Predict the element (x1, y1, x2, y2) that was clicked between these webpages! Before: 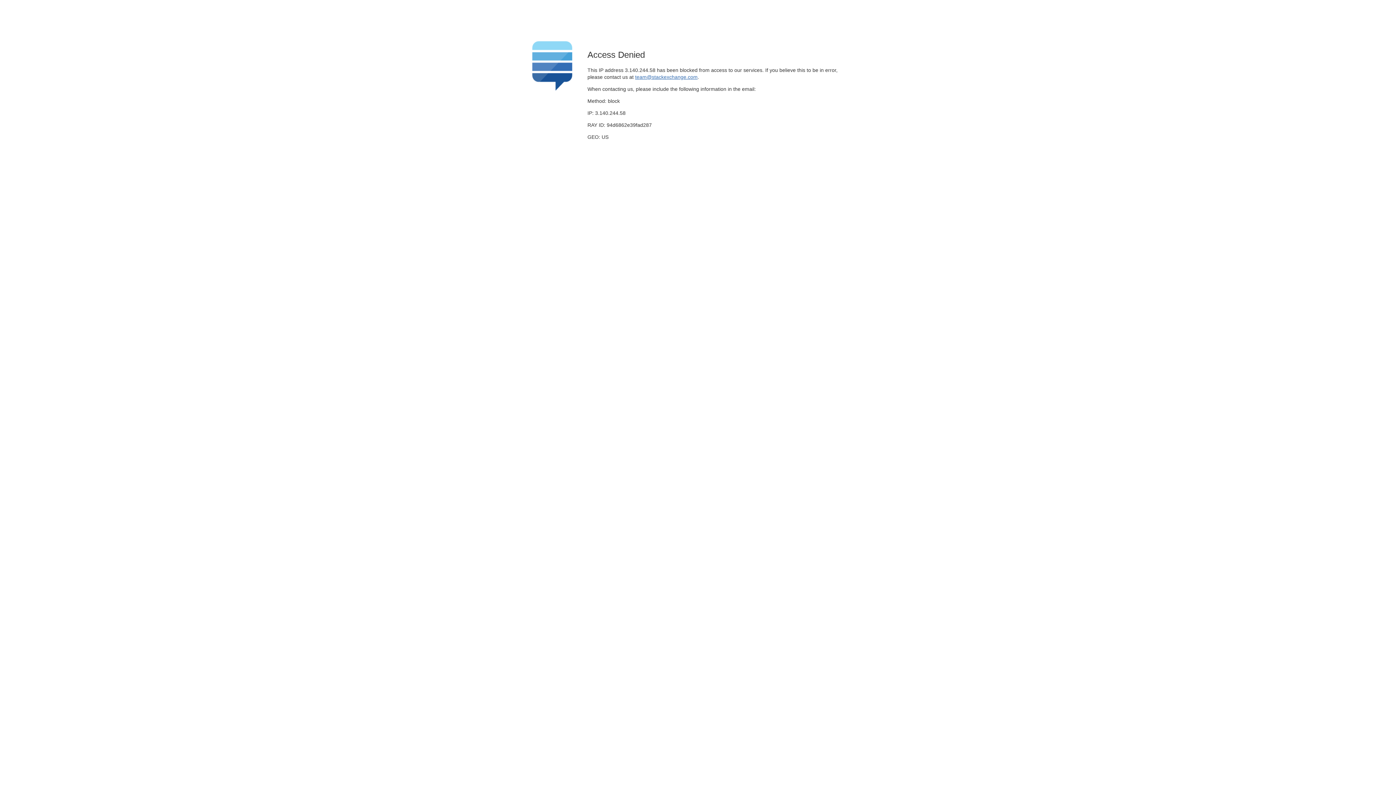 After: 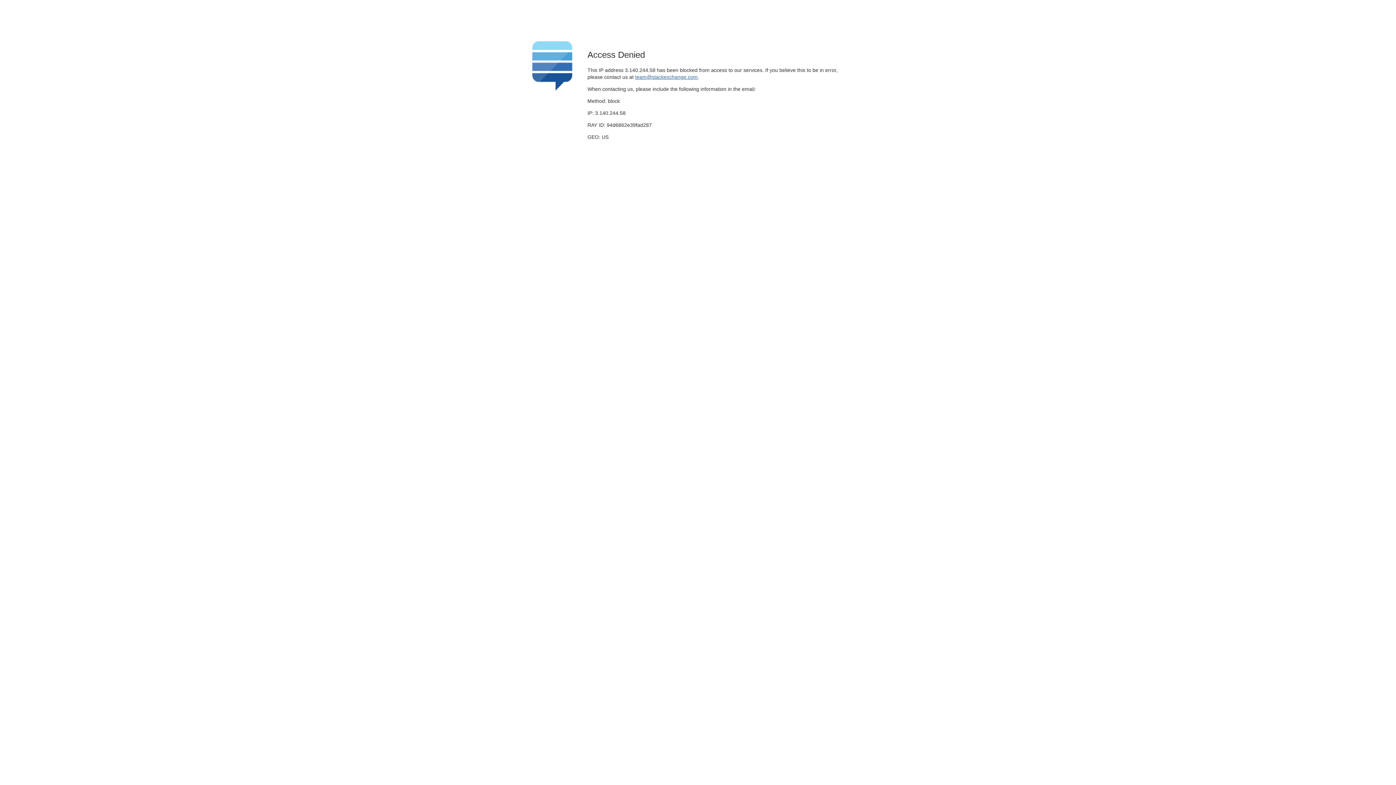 Action: bbox: (635, 74, 697, 79) label: team@stackexchange.com